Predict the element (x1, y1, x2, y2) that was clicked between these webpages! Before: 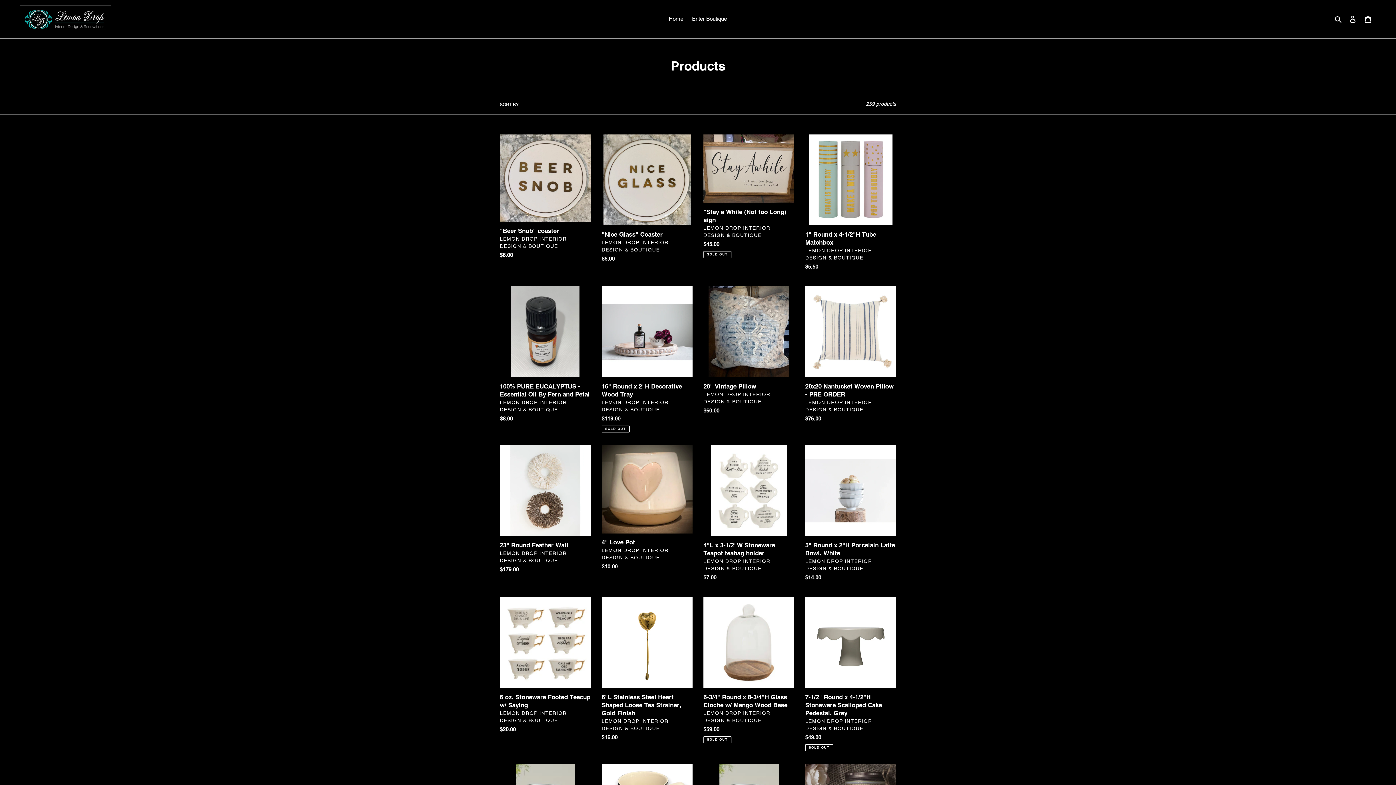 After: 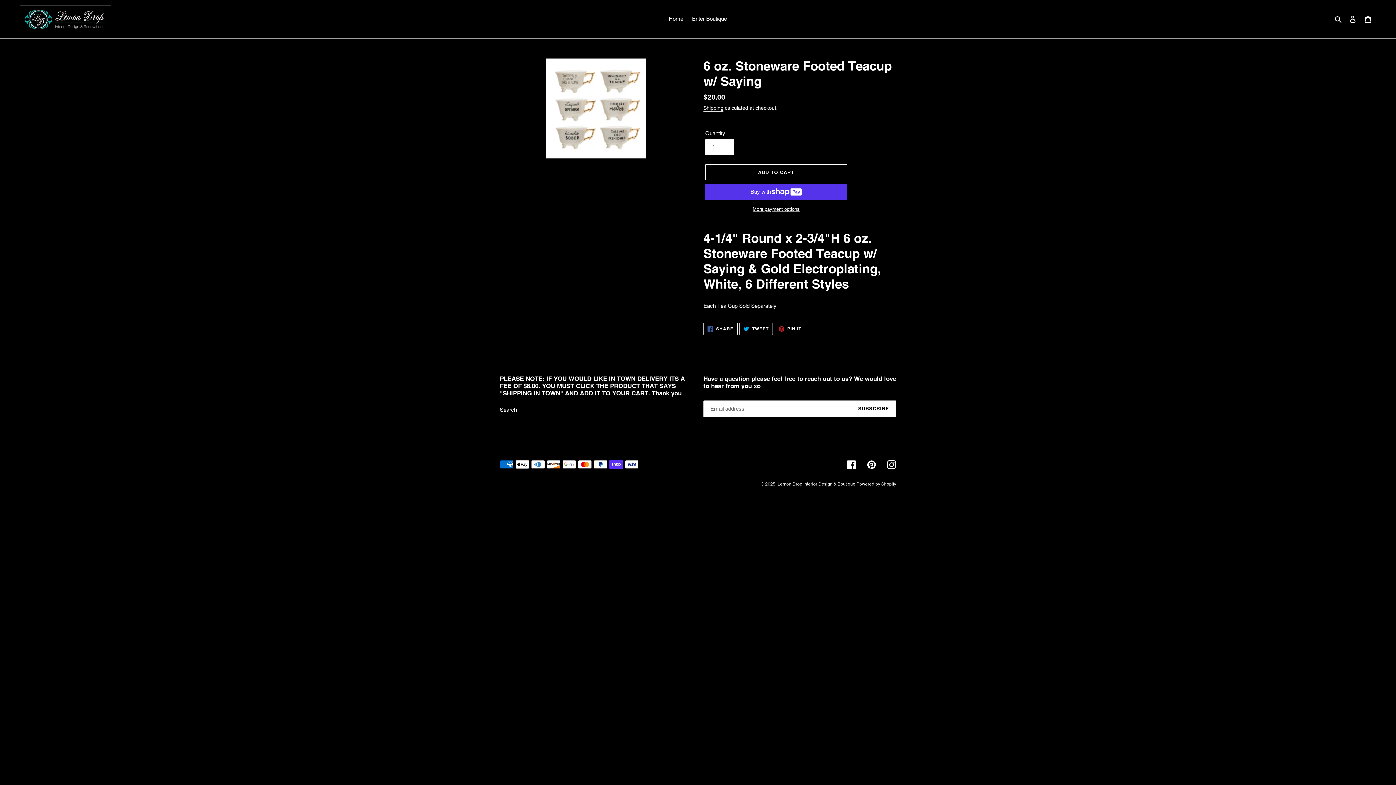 Action: label: 6 oz. Stoneware Footed Teacup w/ Saying bbox: (500, 597, 590, 736)